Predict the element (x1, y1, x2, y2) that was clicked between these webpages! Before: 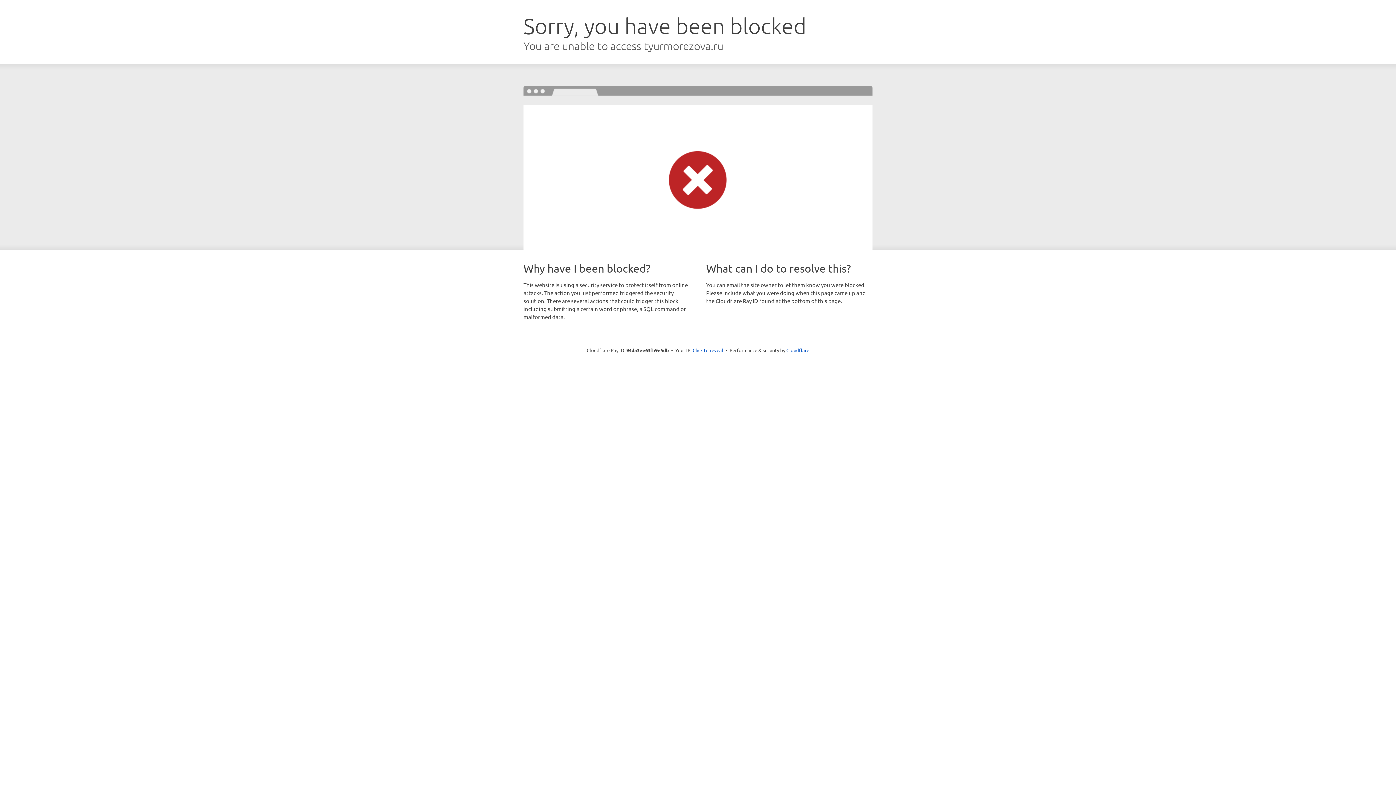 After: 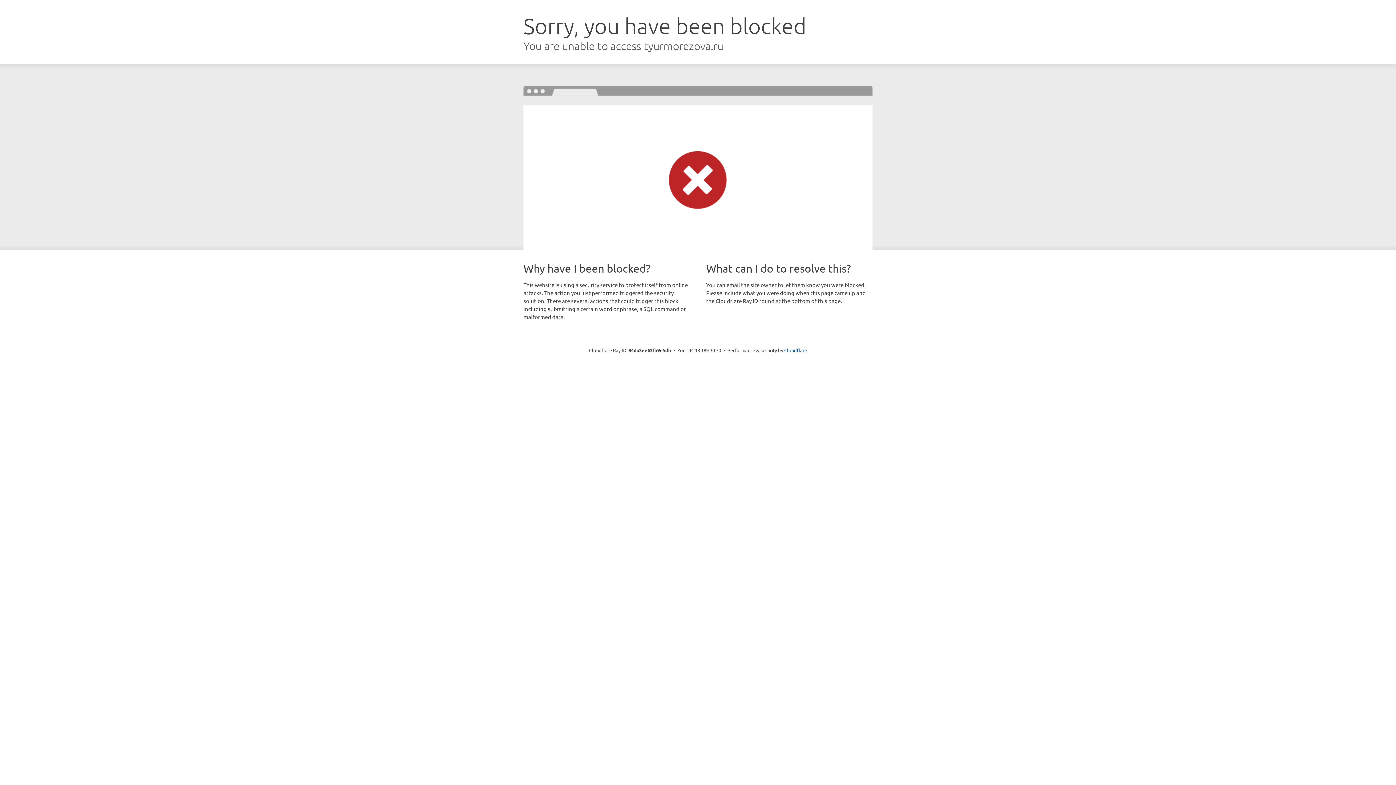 Action: bbox: (692, 346, 723, 353) label: Click to reveal